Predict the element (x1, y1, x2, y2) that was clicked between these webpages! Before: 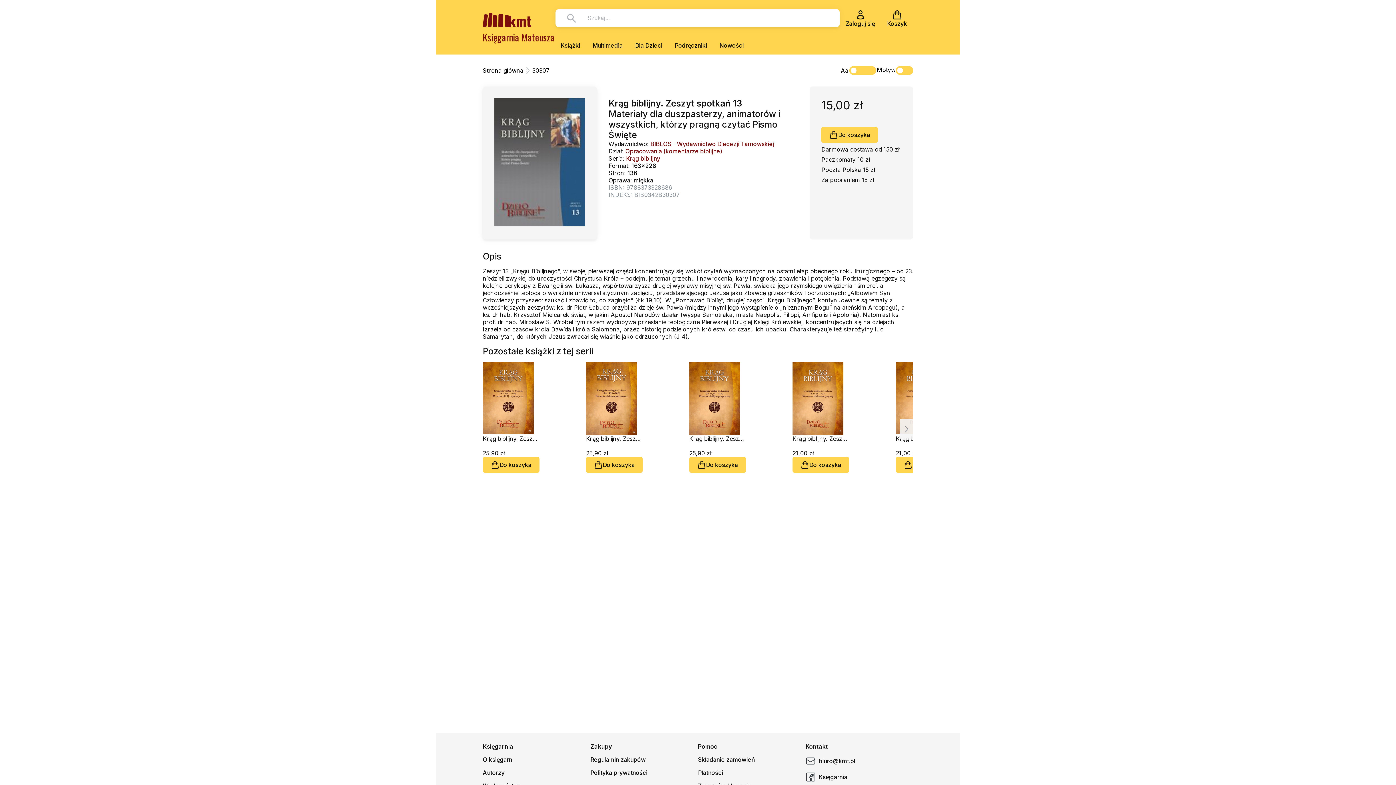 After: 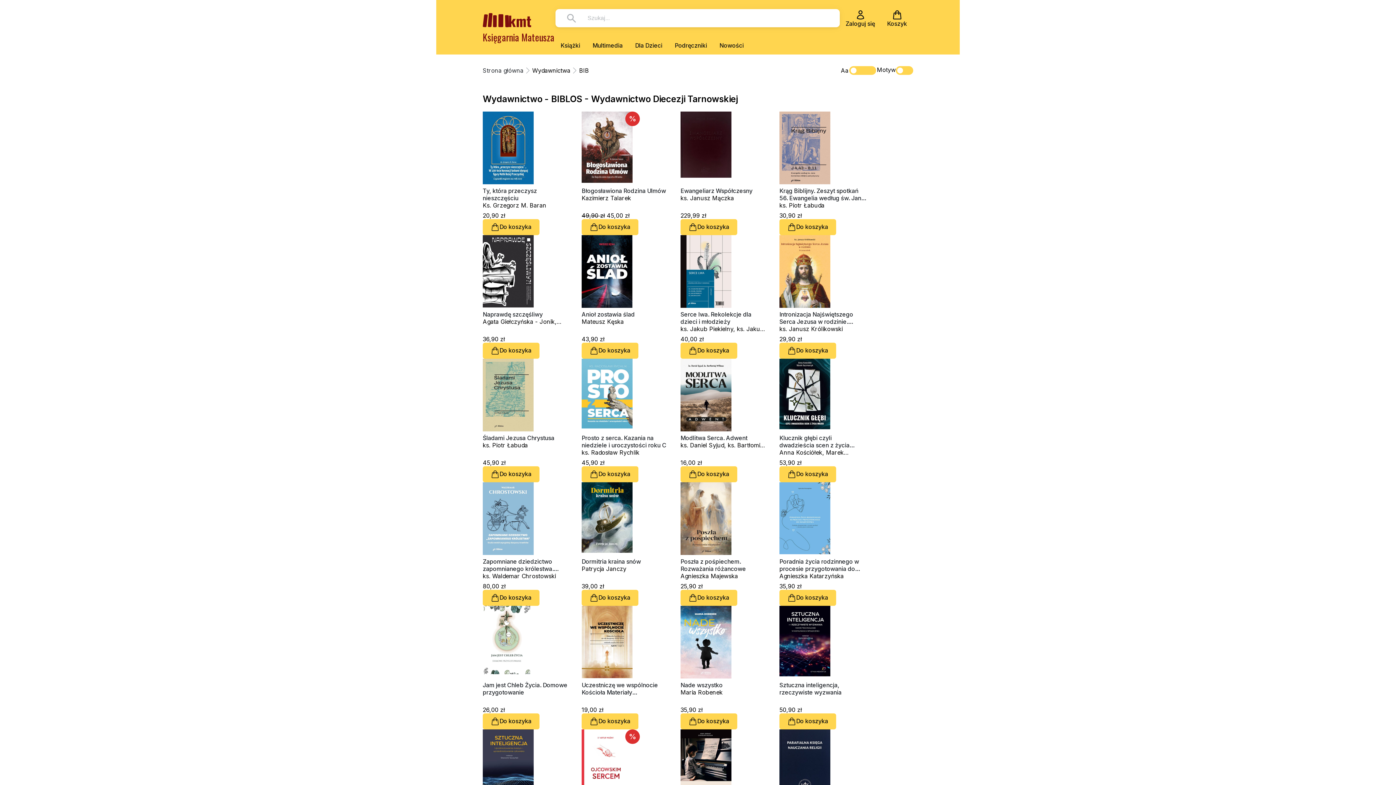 Action: bbox: (608, 140, 786, 147) label: Wydawnictwo: BIBLOS - Wydawnictwo Diecezji Tarnowskiej